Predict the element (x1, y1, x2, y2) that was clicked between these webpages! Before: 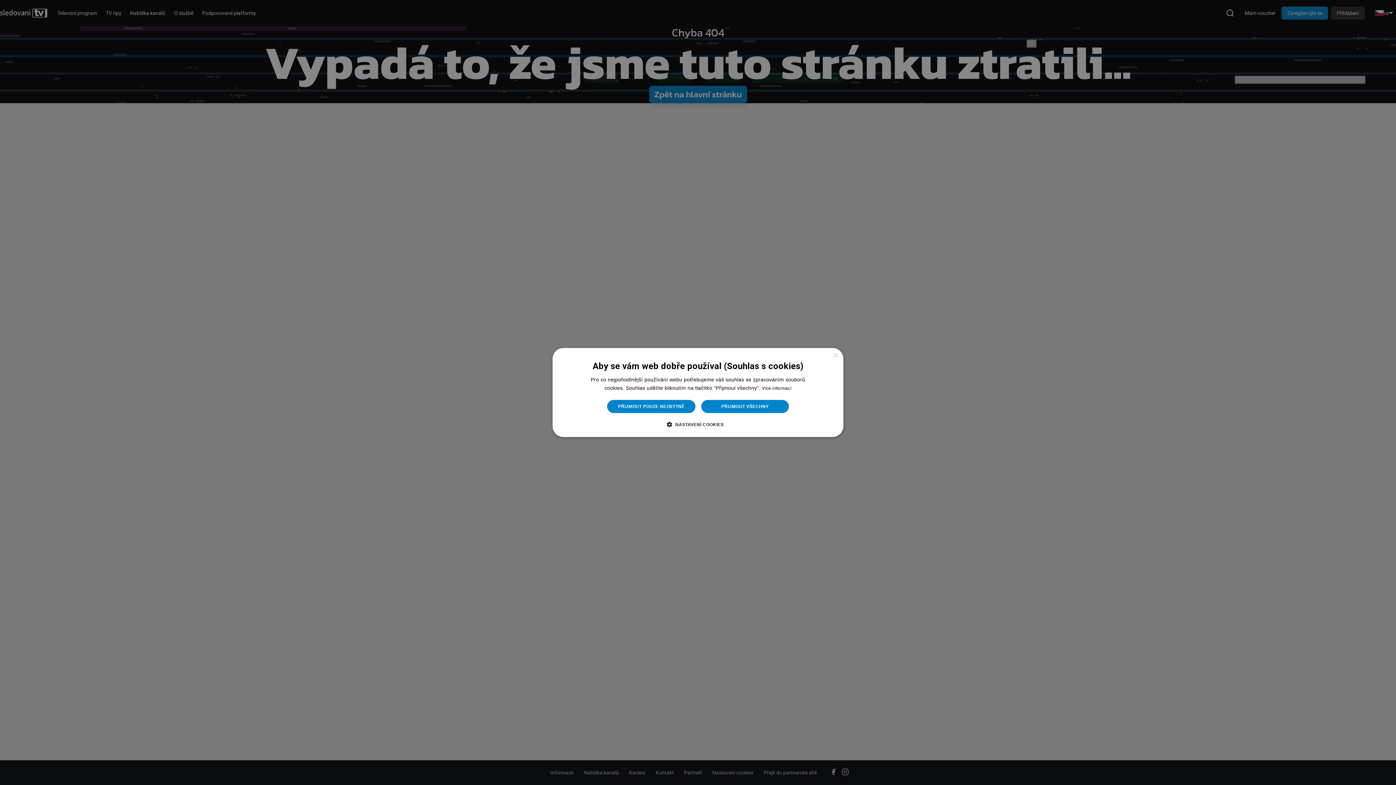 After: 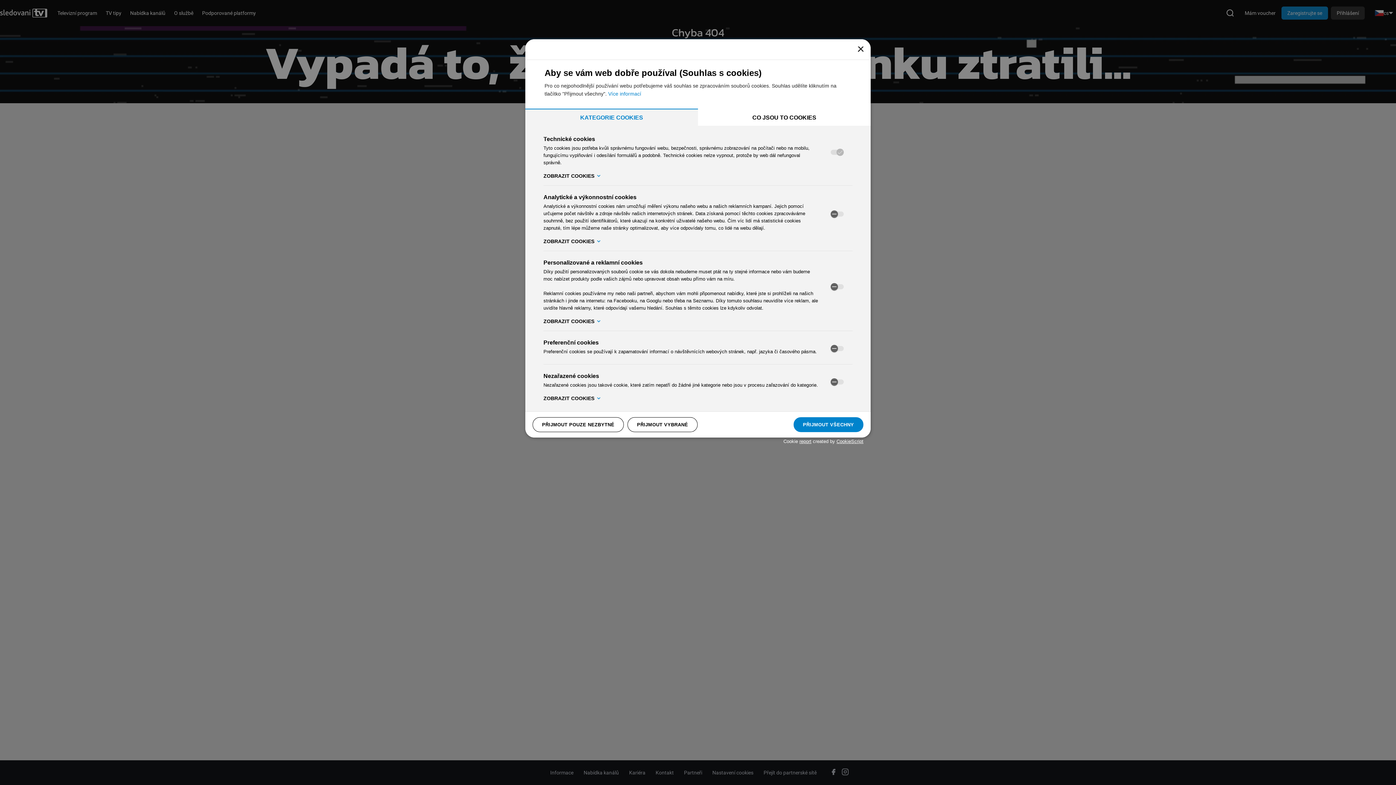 Action: label:  NASTAVENÍ COOKIES bbox: (672, 420, 723, 428)